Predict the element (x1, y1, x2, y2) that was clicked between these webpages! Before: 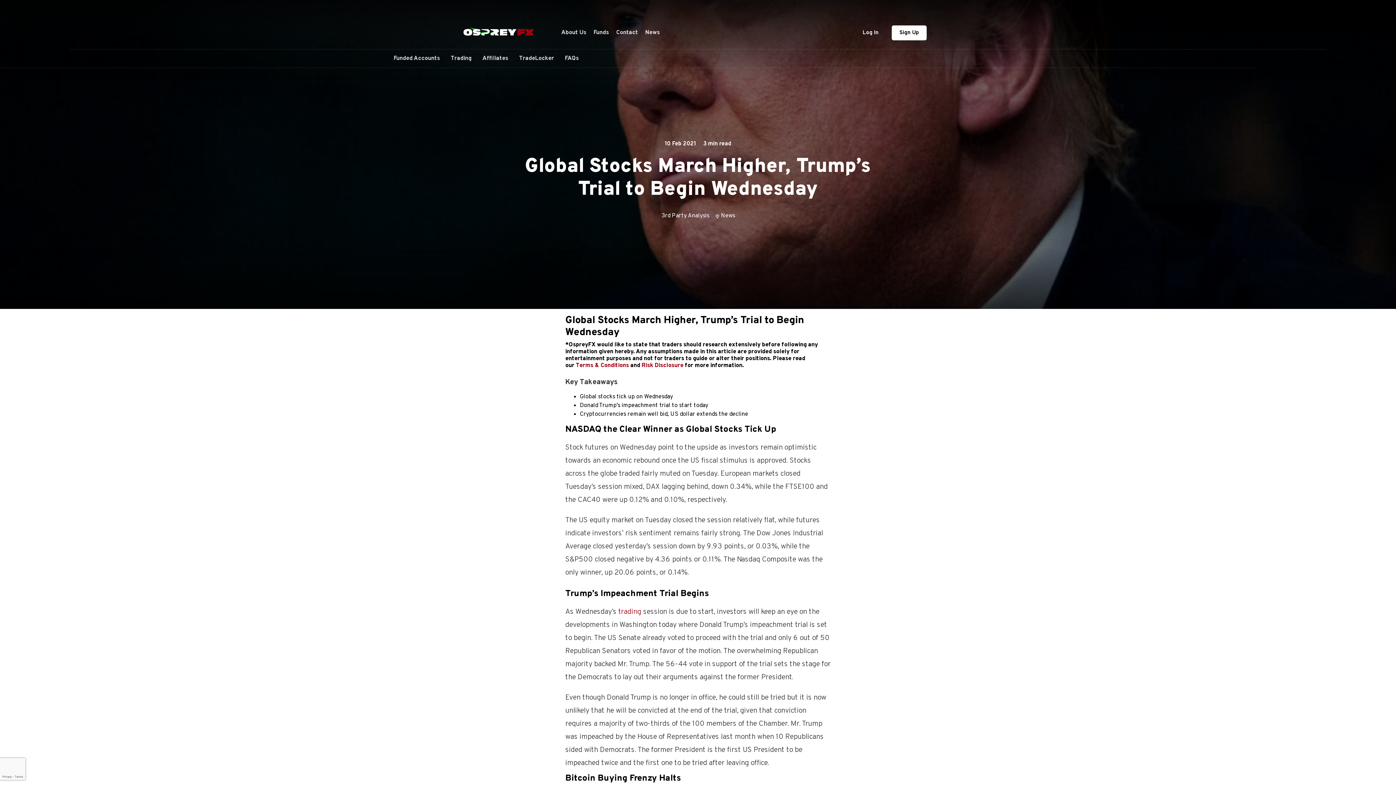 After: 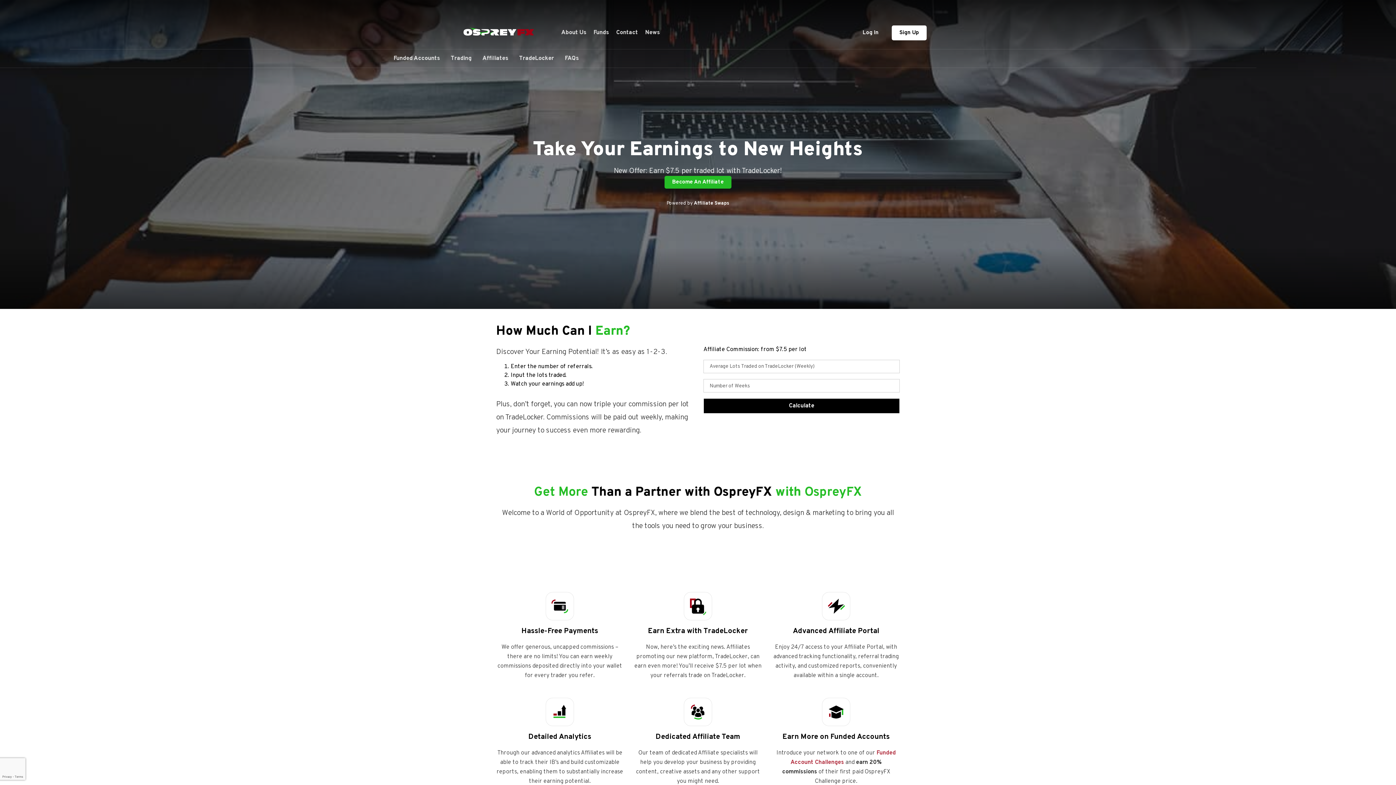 Action: label: Affiliates bbox: (482, 49, 519, 67)